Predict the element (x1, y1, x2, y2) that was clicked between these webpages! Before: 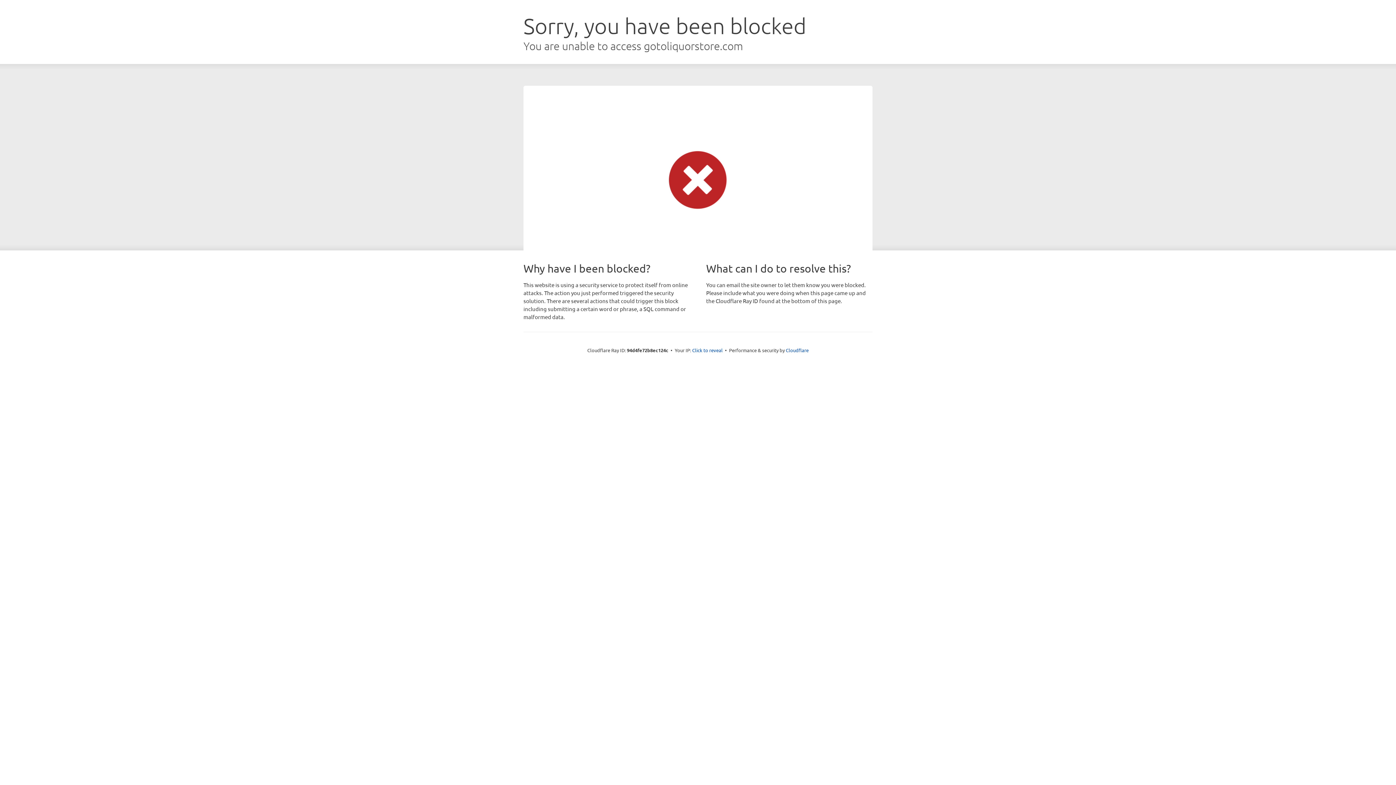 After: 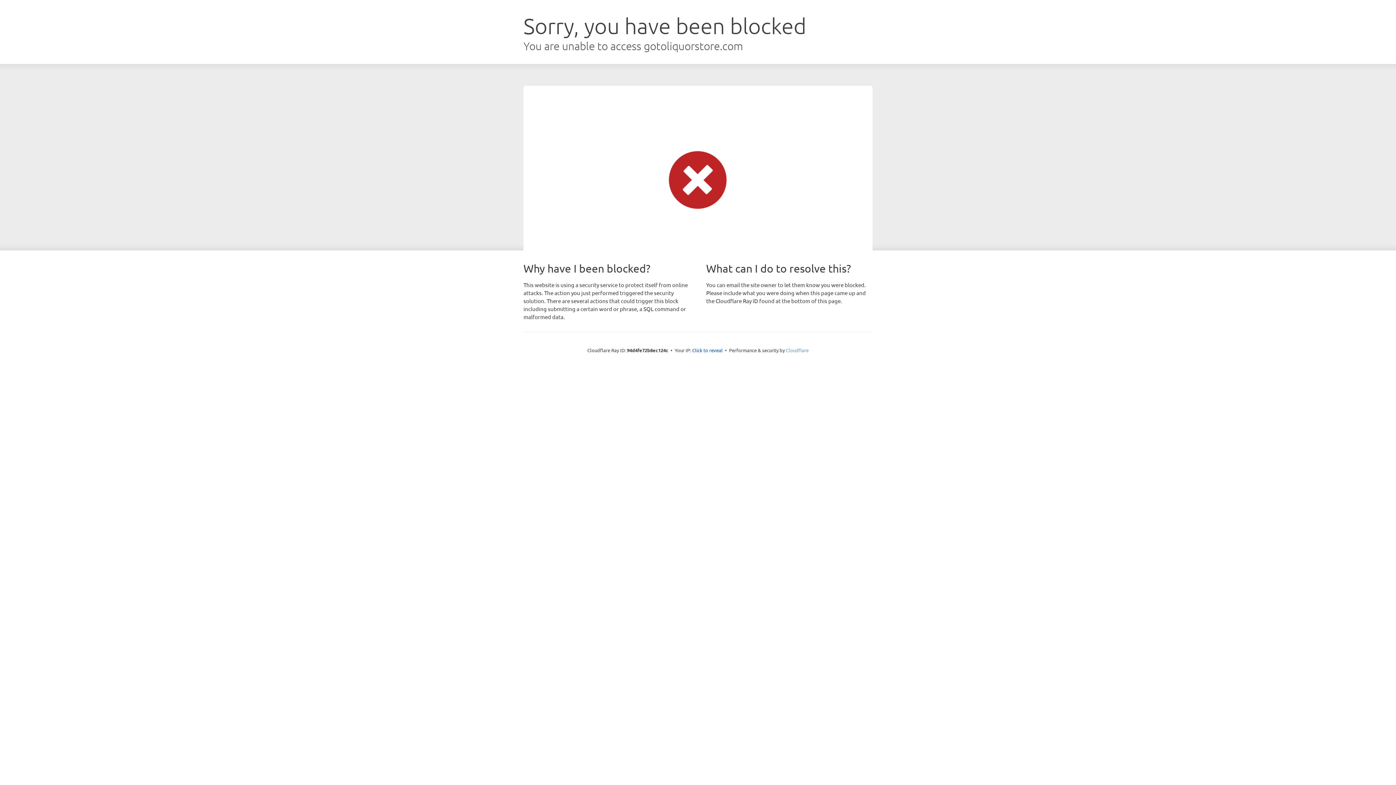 Action: bbox: (786, 347, 808, 353) label: Cloudflare